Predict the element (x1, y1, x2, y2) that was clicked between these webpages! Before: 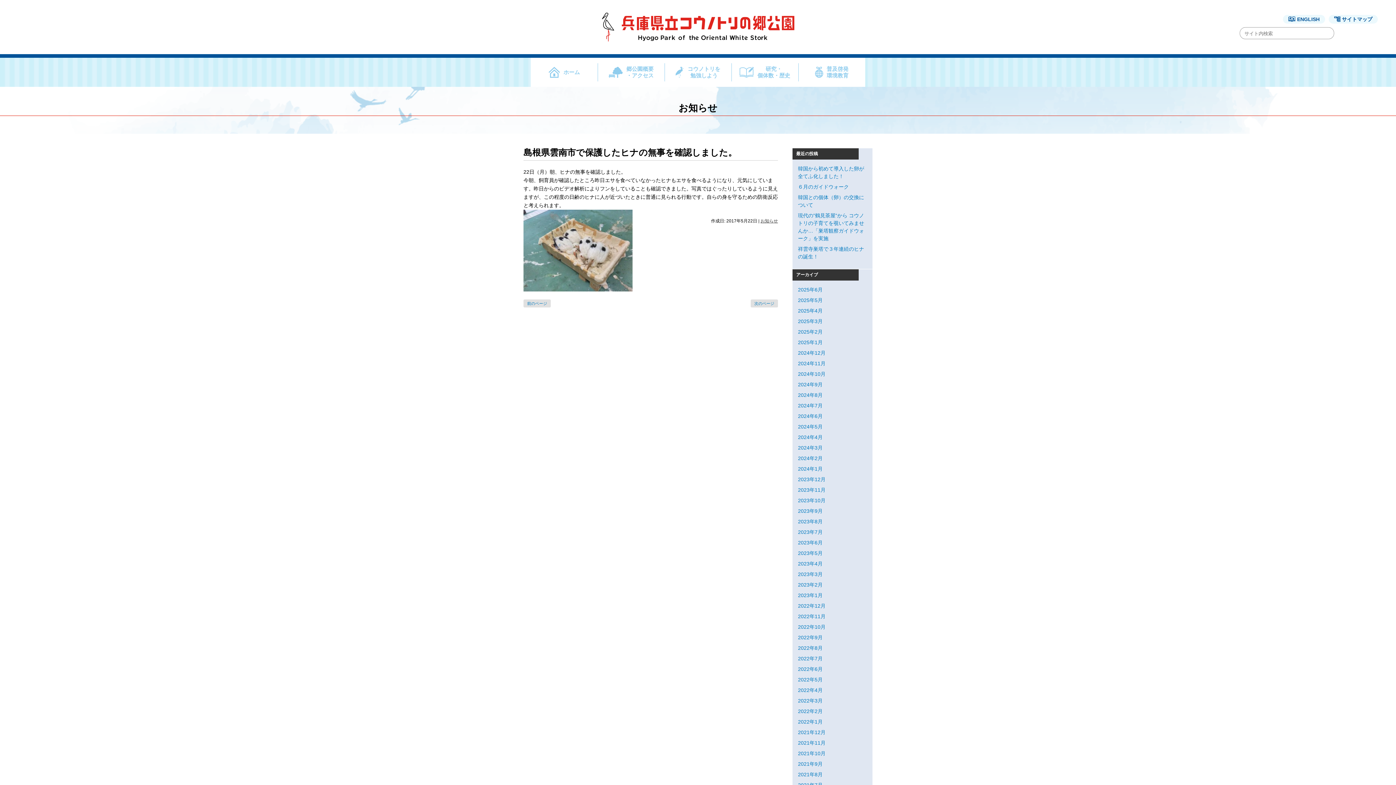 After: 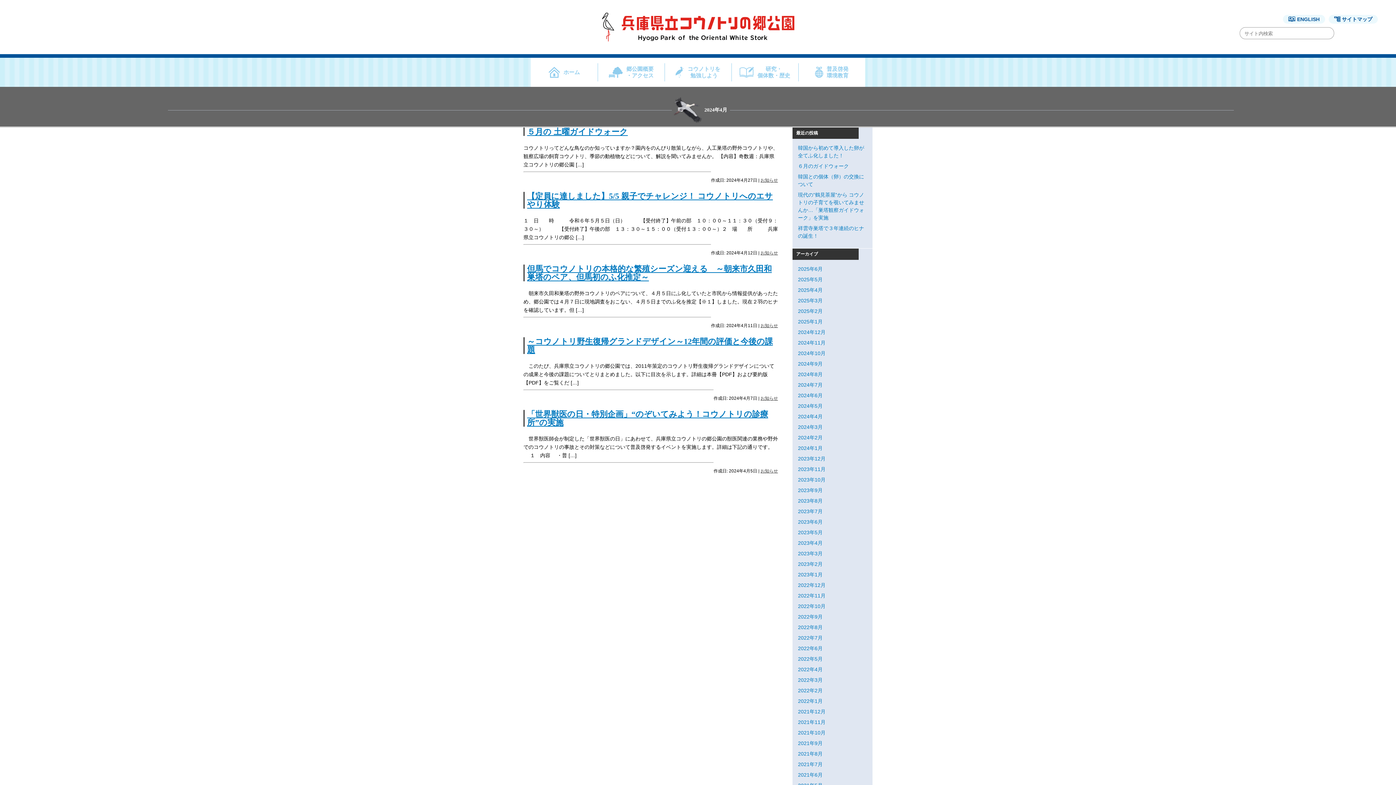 Action: label: 2024年4月 bbox: (798, 434, 822, 440)